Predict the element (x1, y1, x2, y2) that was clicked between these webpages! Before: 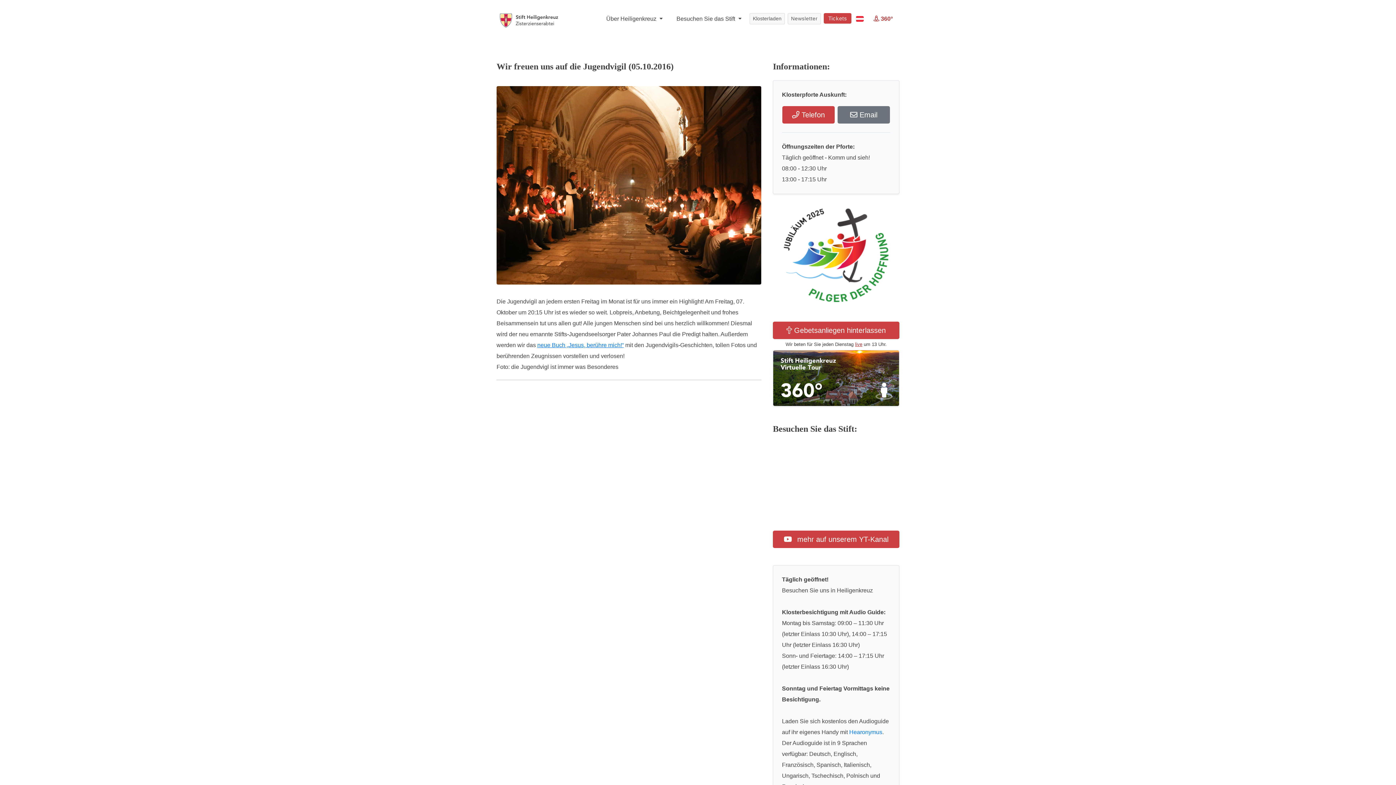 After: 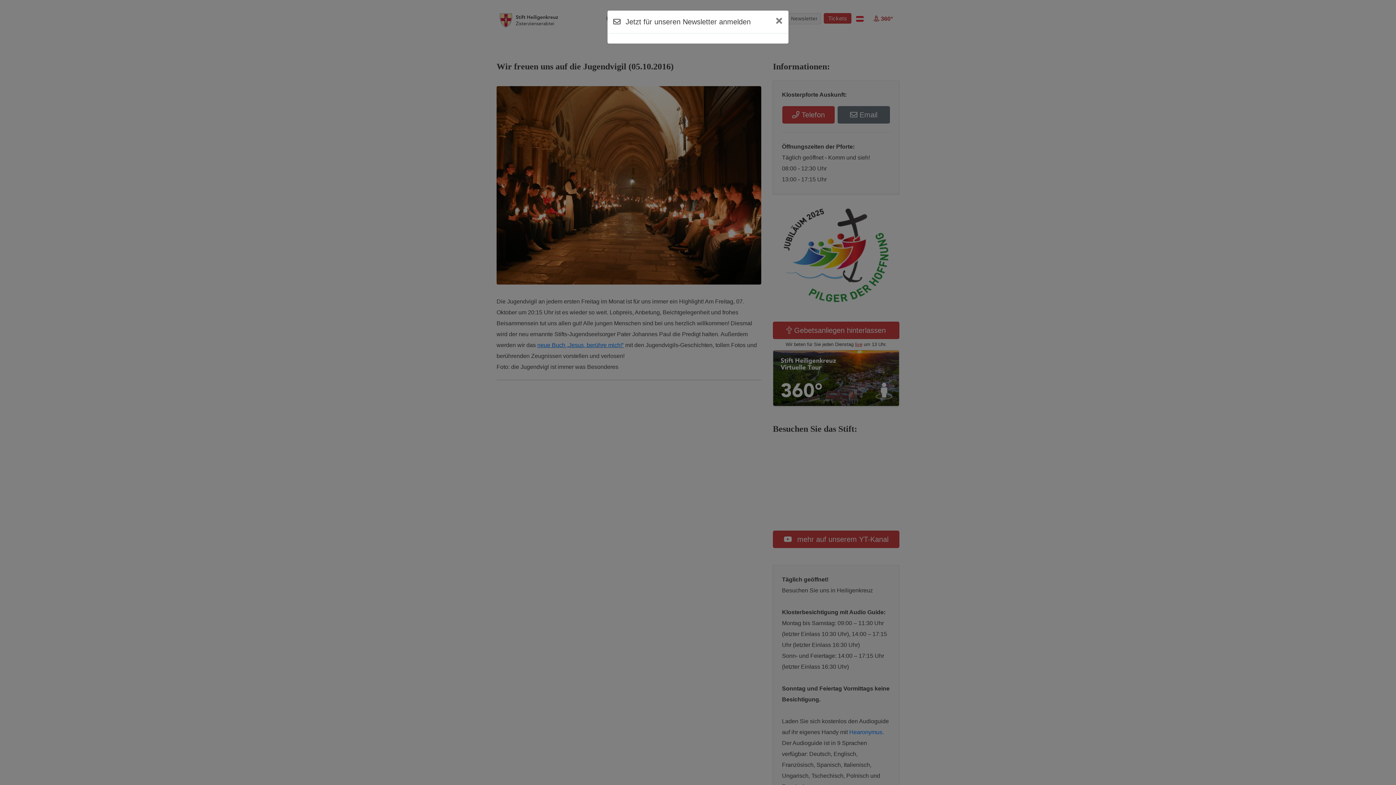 Action: bbox: (787, 13, 821, 24) label: Newsletter